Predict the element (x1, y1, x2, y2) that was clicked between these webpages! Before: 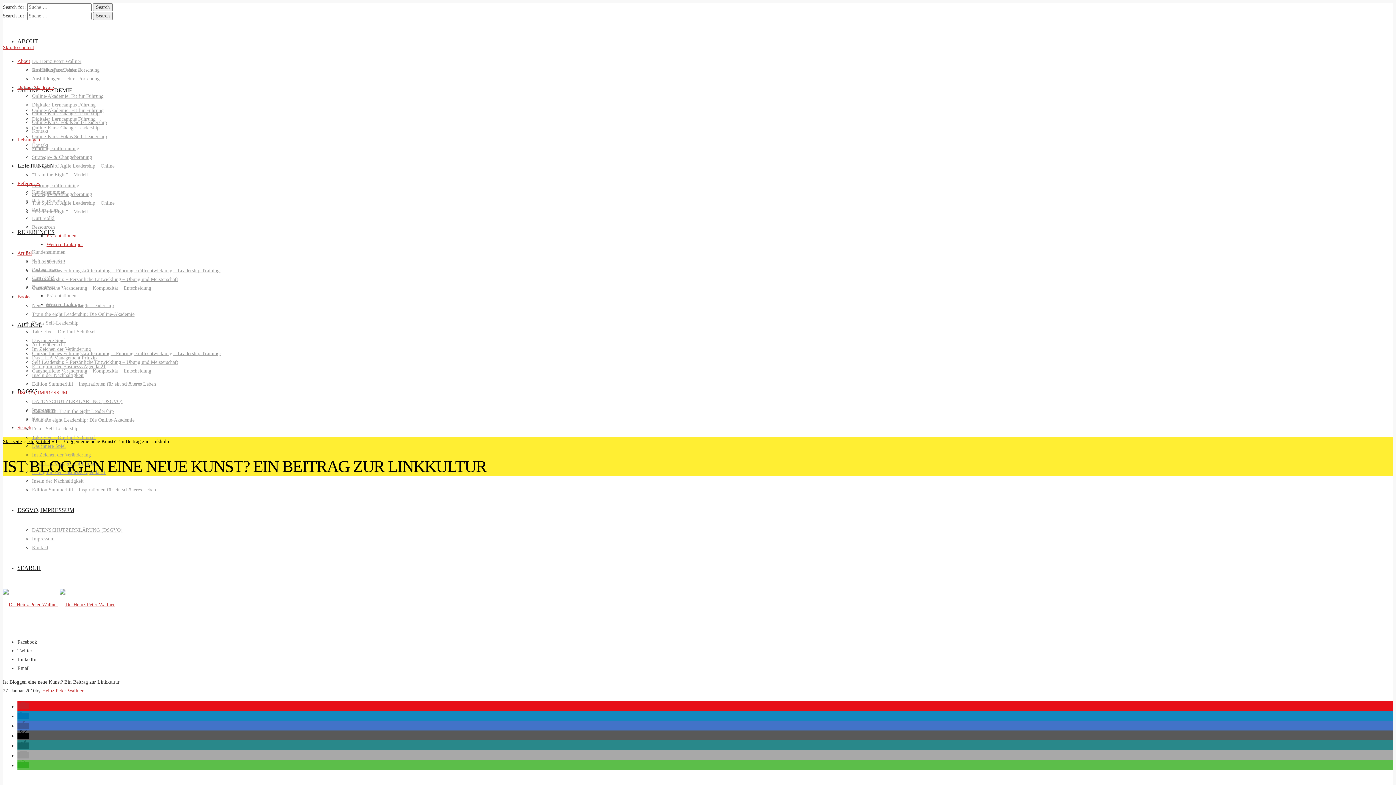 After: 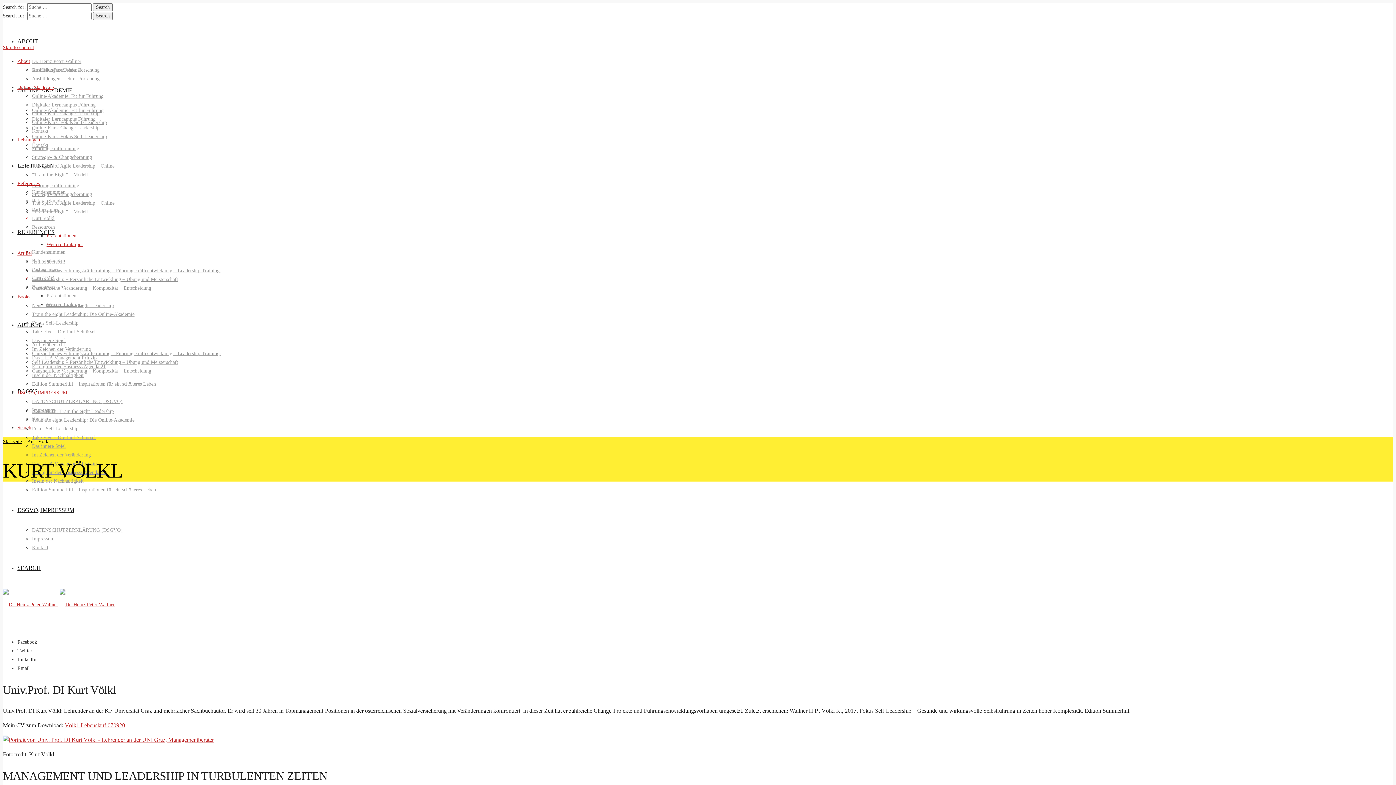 Action: label: Kurt Völkl bbox: (32, 215, 54, 221)